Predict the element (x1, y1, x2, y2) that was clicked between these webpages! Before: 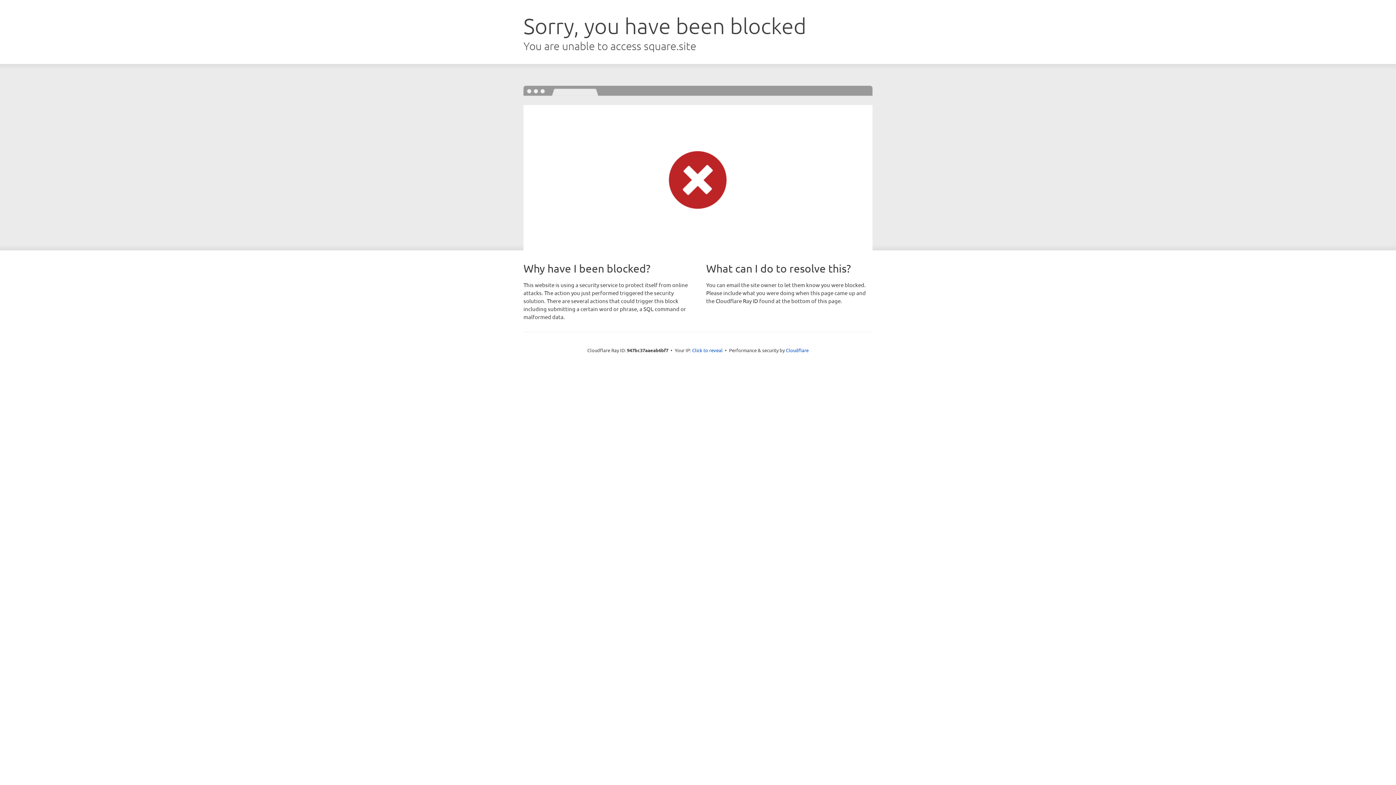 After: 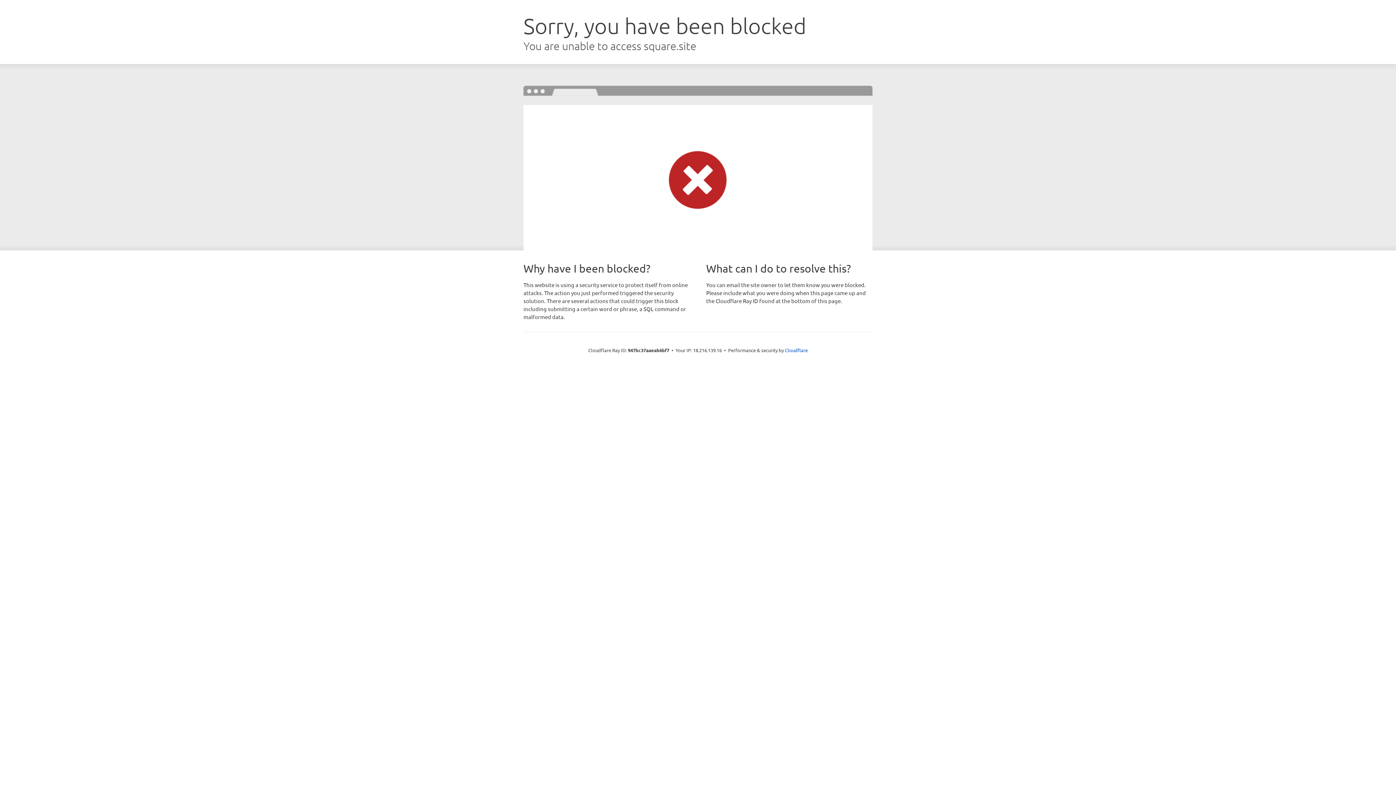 Action: bbox: (692, 346, 722, 353) label: Click to reveal